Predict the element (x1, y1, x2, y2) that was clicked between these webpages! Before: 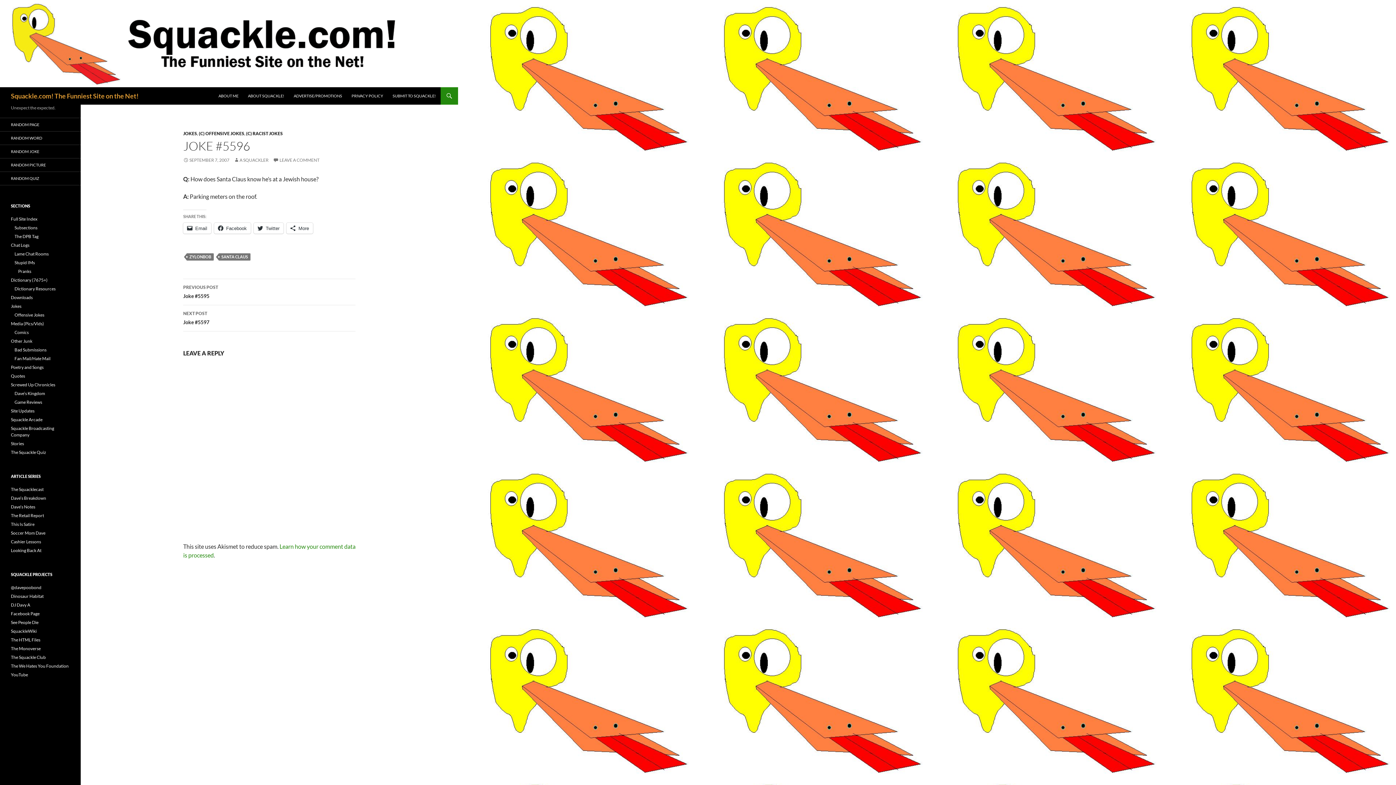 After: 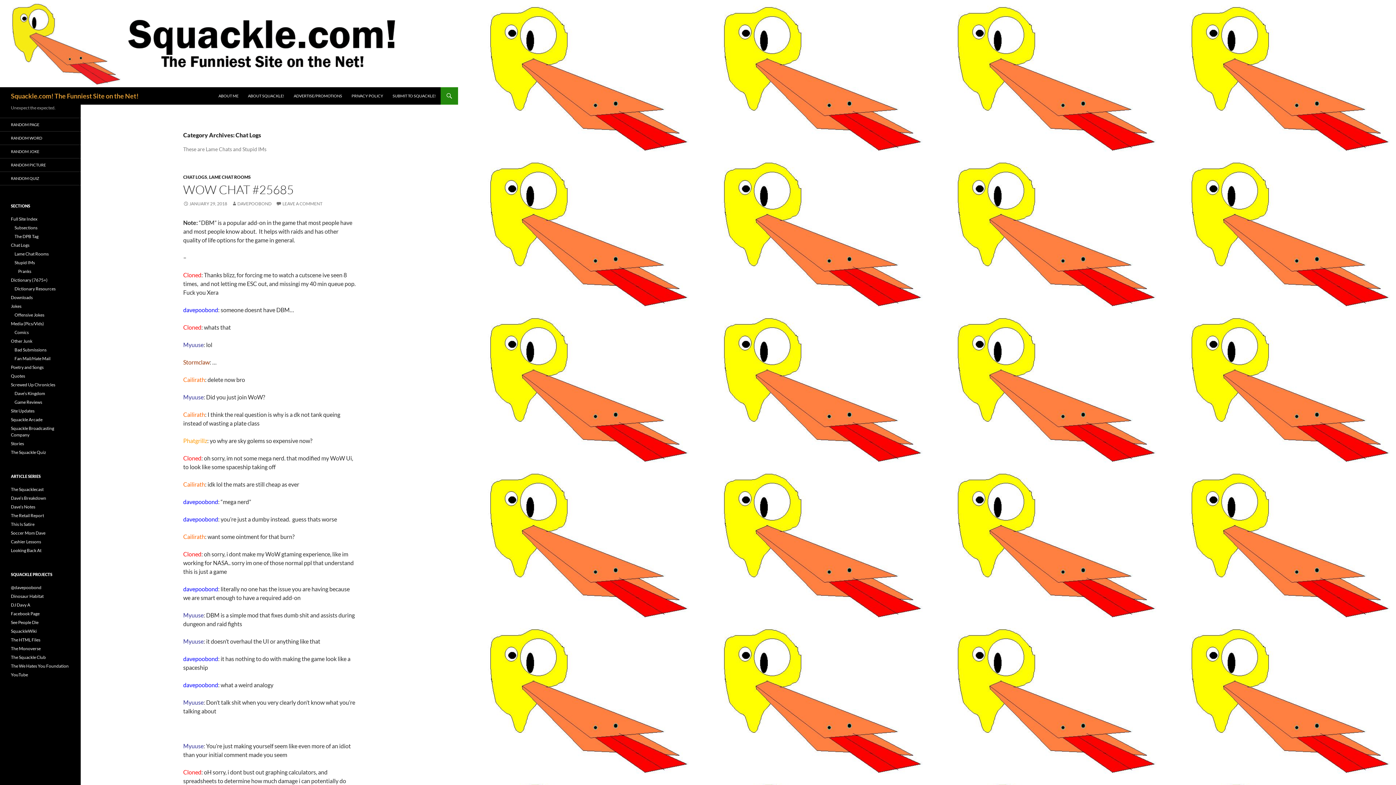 Action: bbox: (10, 242, 29, 248) label: Chat Logs